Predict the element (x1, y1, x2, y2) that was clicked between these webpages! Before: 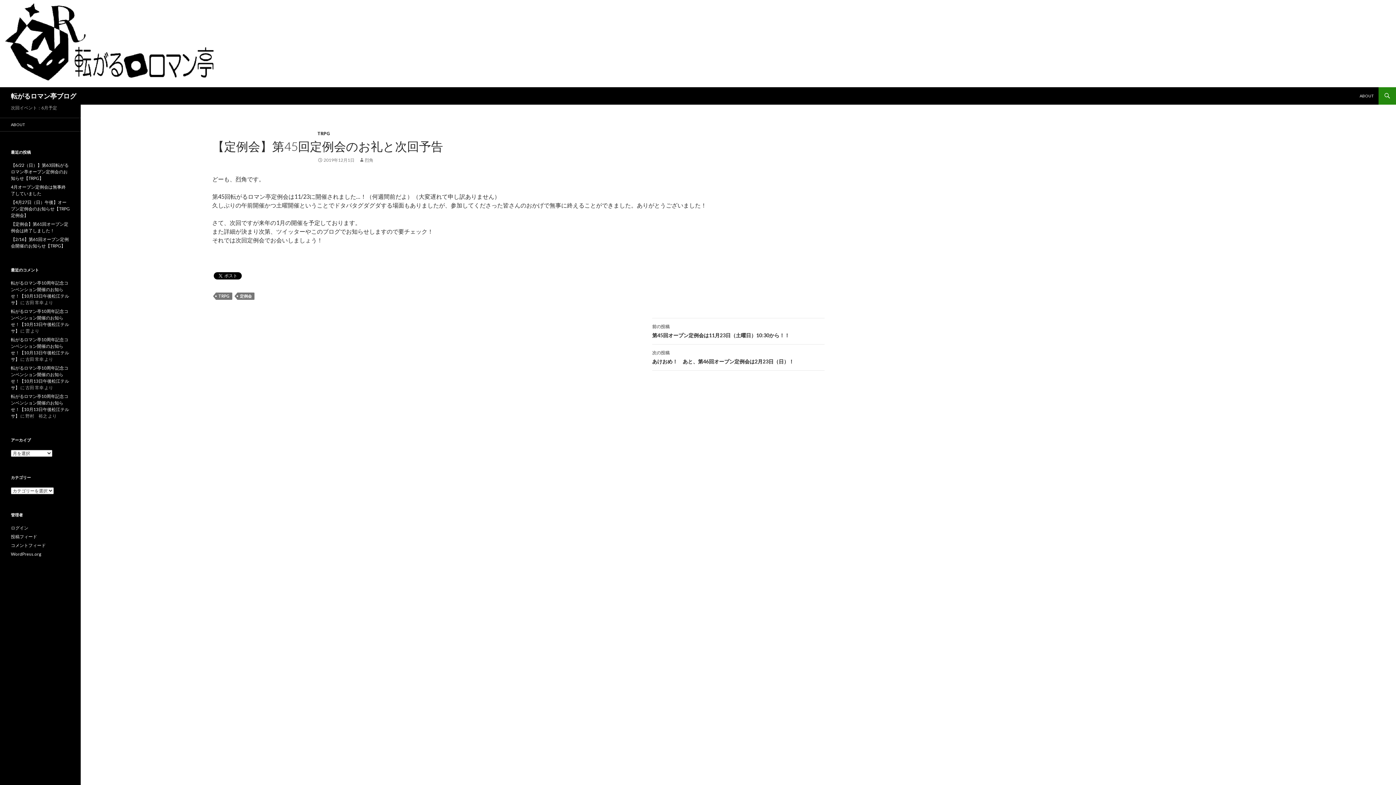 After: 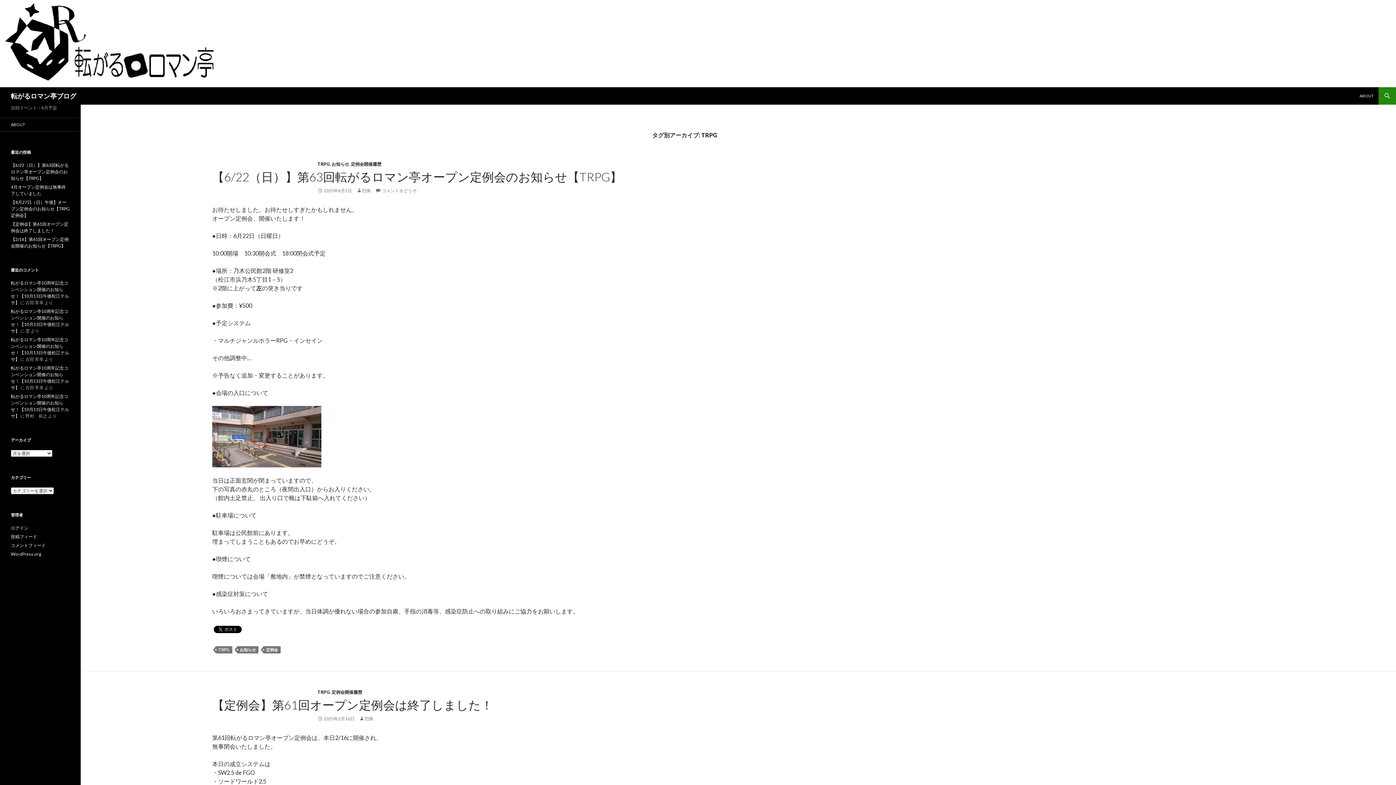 Action: bbox: (215, 292, 232, 300) label: TRPG